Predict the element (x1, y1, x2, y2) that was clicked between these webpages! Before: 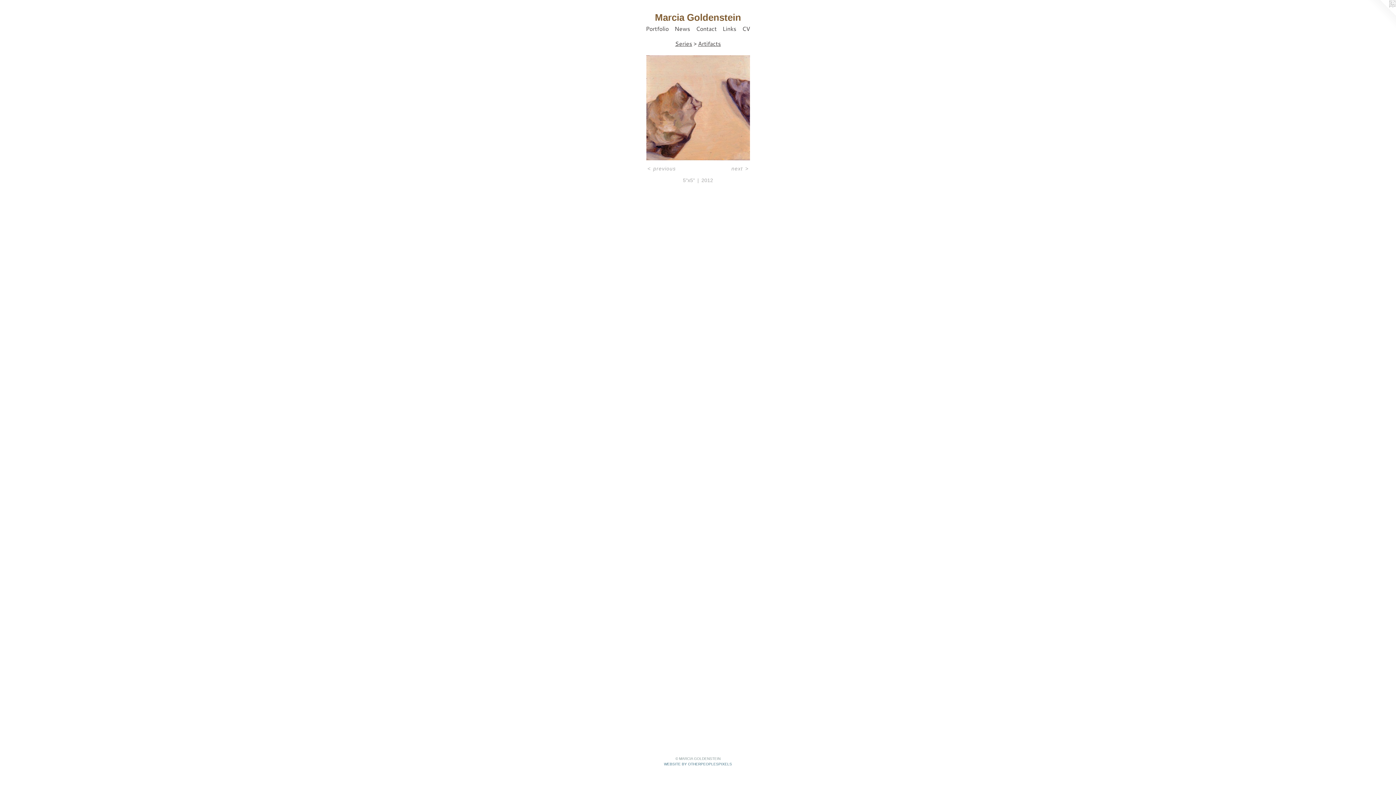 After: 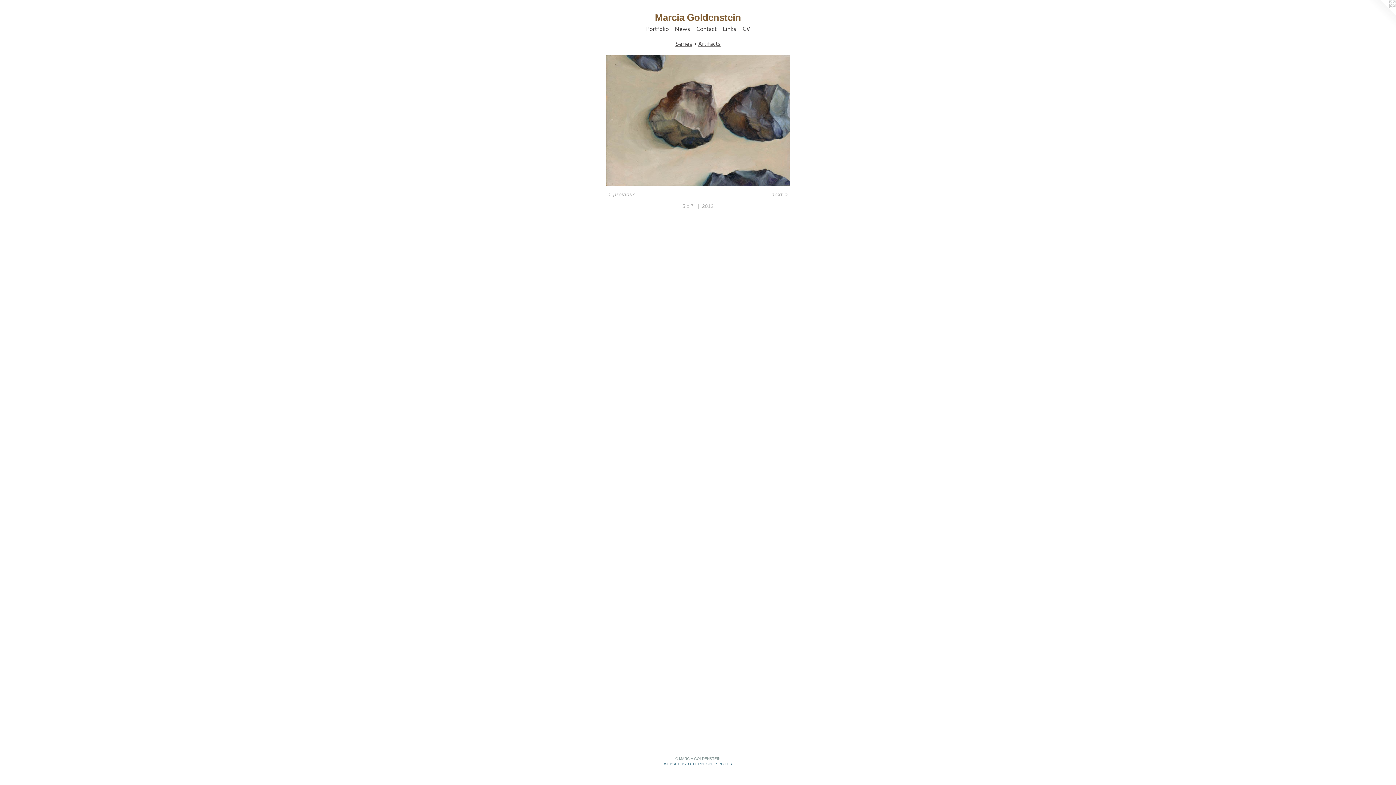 Action: bbox: (730, 165, 750, 172) label: next >